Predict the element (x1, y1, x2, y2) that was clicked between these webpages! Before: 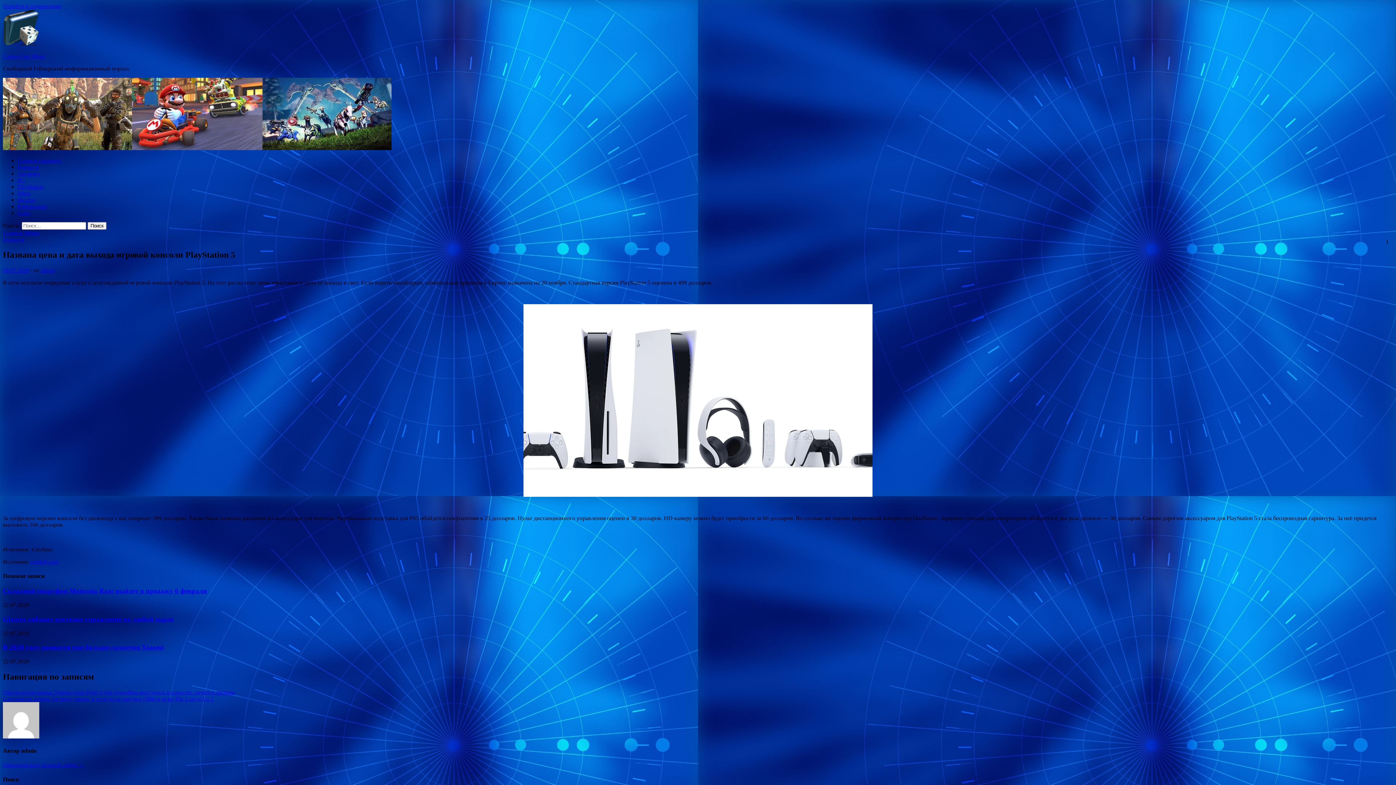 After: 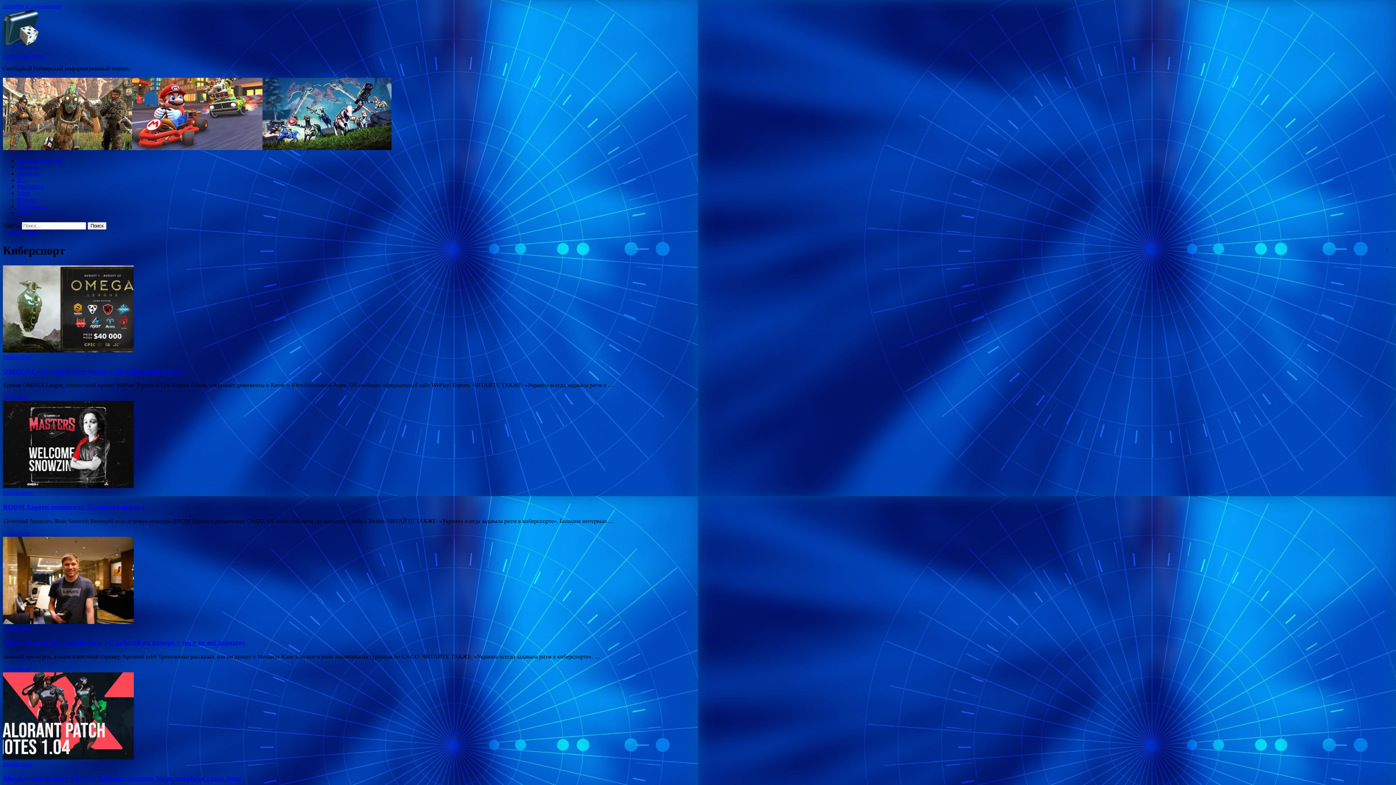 Action: bbox: (17, 203, 47, 209) label: Киберспорт